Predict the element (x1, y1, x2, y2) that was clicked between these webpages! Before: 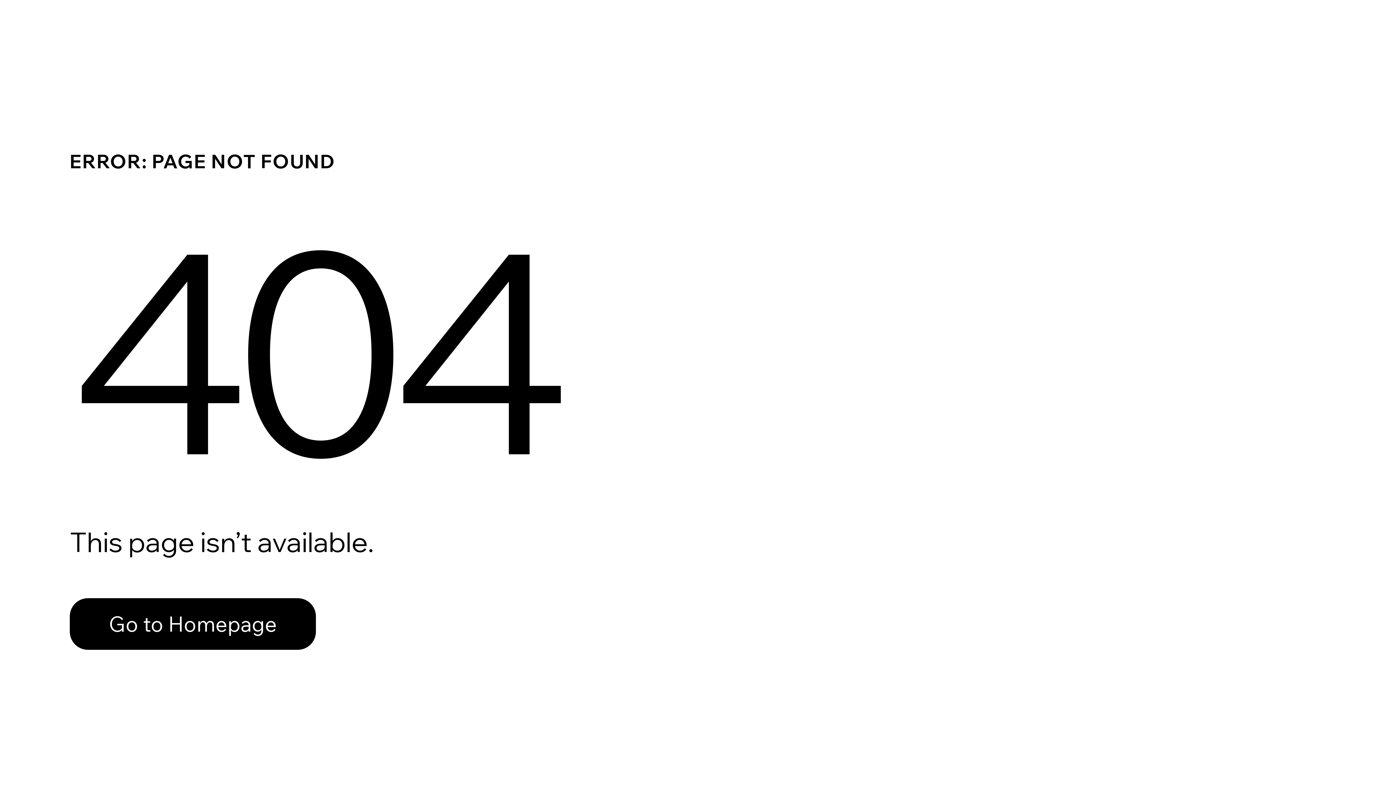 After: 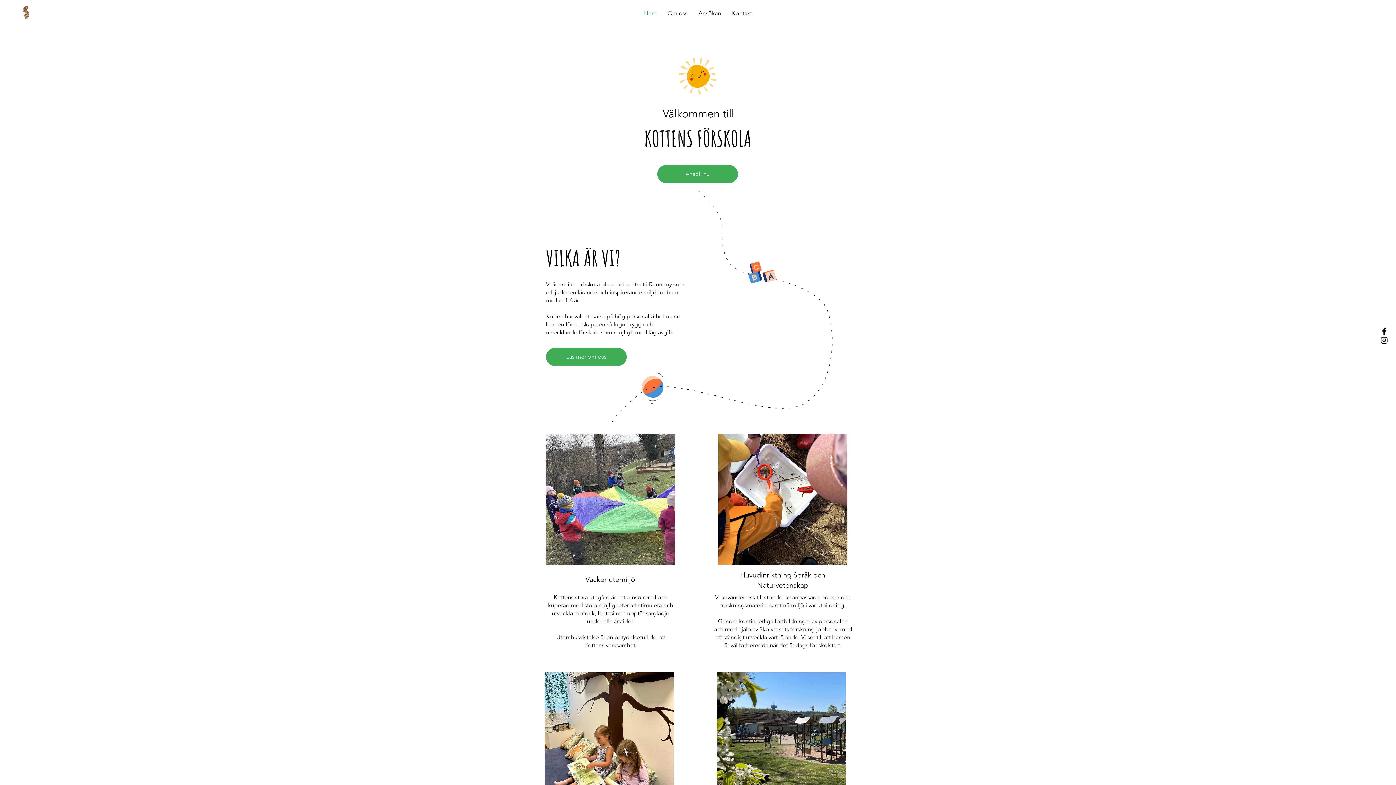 Action: bbox: (69, 598, 316, 650) label: Go to Homepage